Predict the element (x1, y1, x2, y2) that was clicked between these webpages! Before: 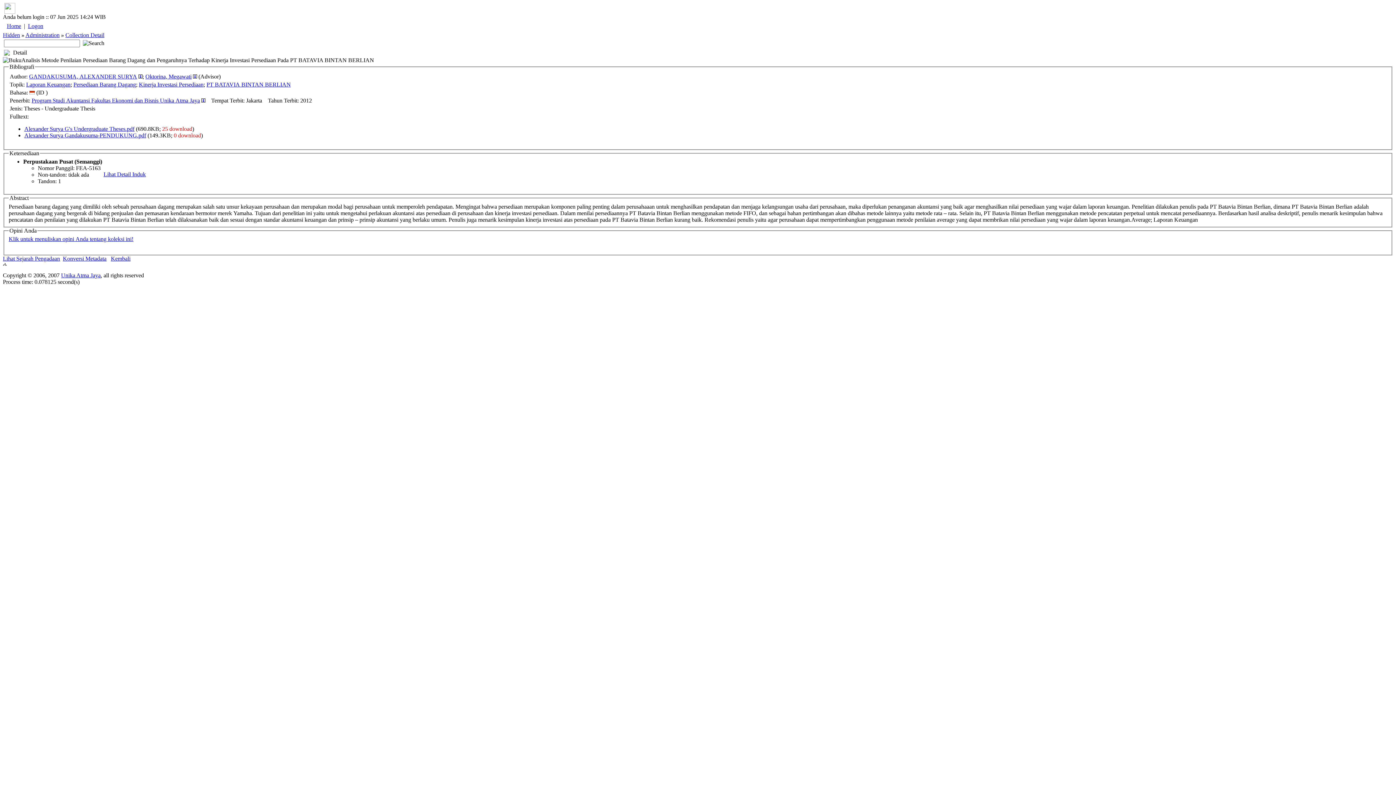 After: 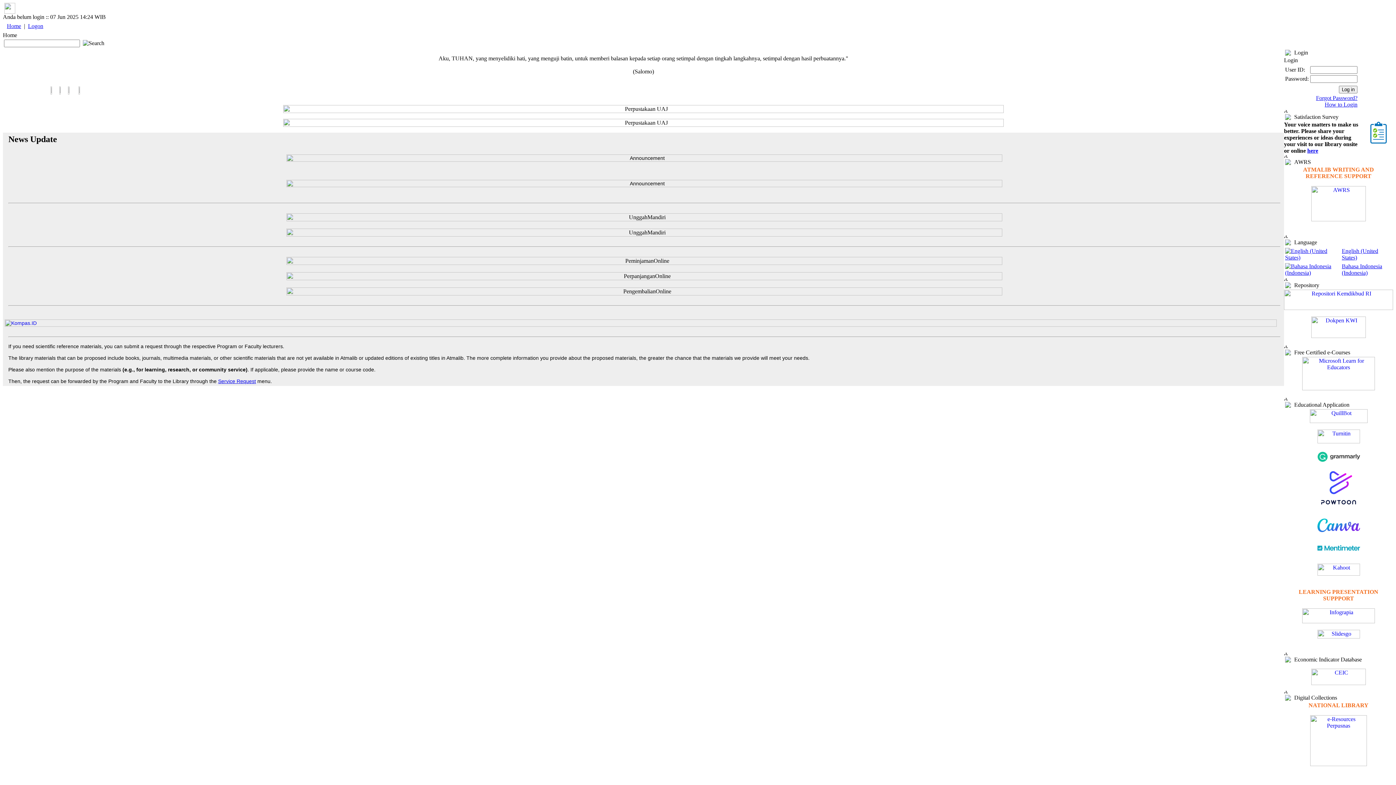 Action: bbox: (4, 3, 15, 9)